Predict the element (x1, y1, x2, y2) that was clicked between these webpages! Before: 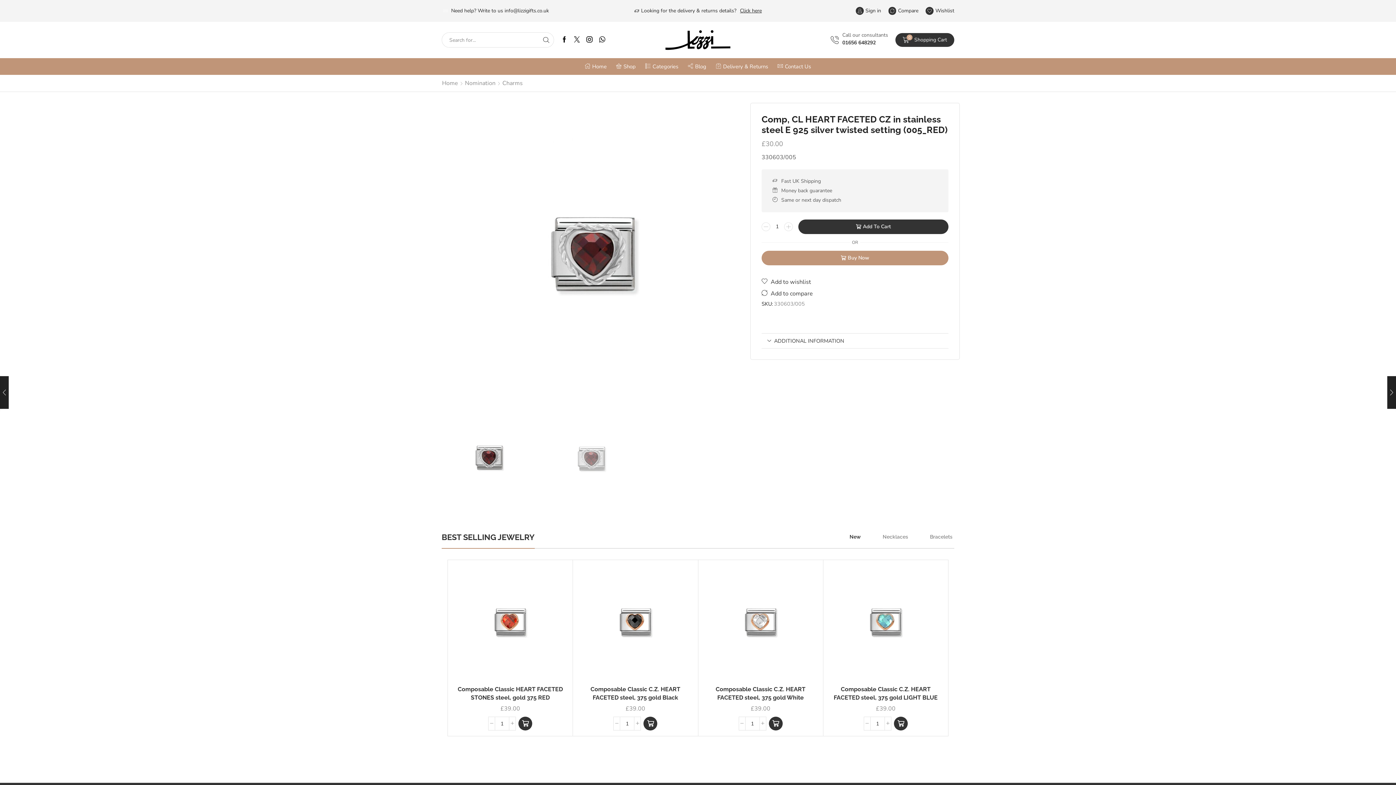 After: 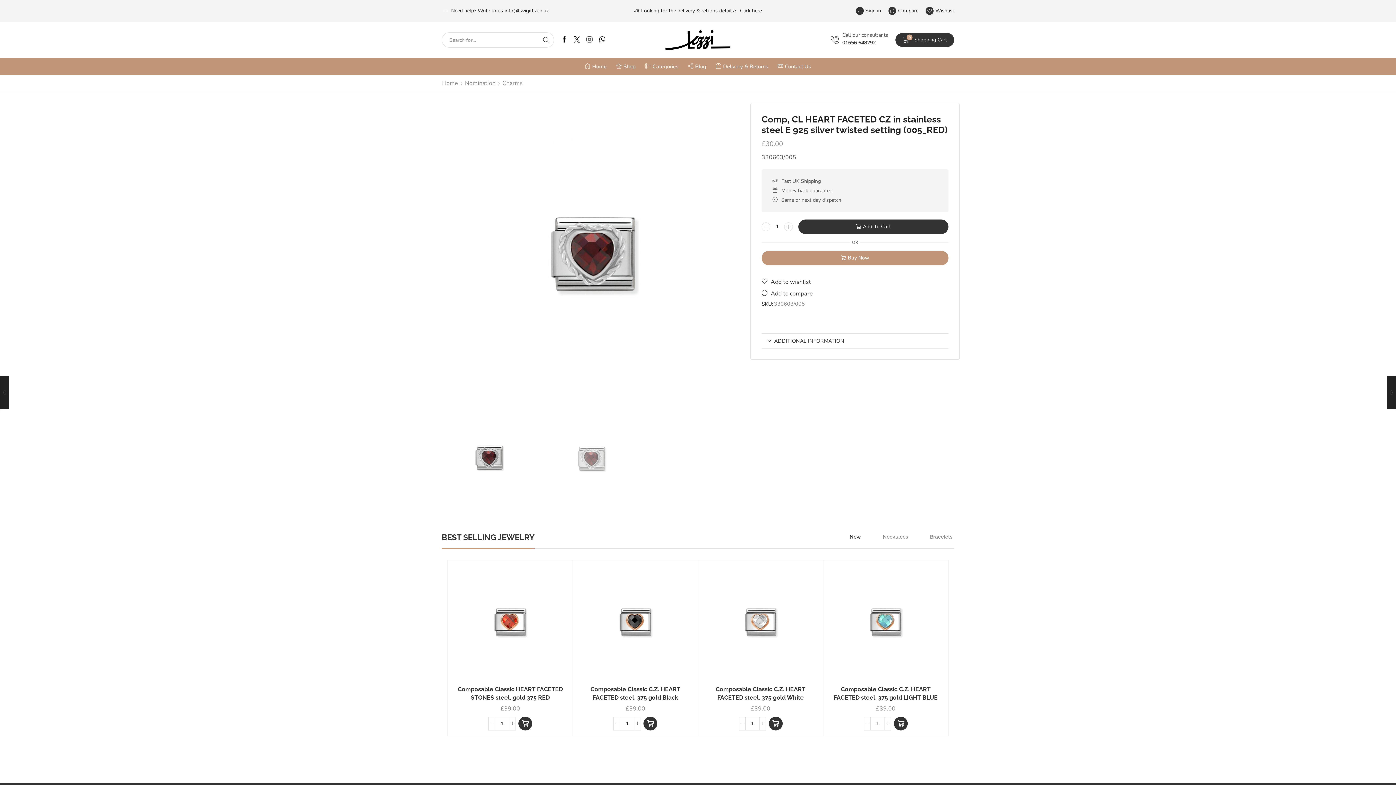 Action: bbox: (586, 36, 592, 43)